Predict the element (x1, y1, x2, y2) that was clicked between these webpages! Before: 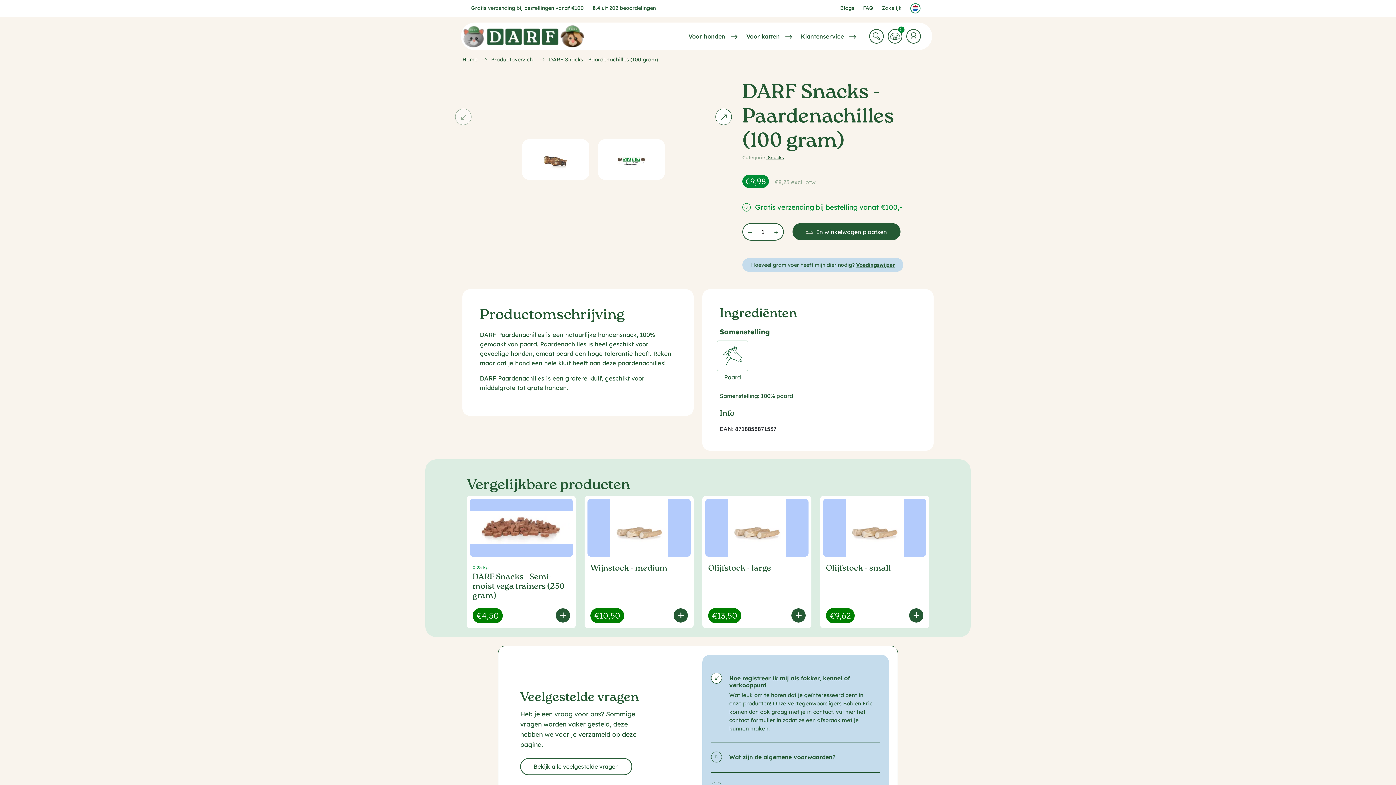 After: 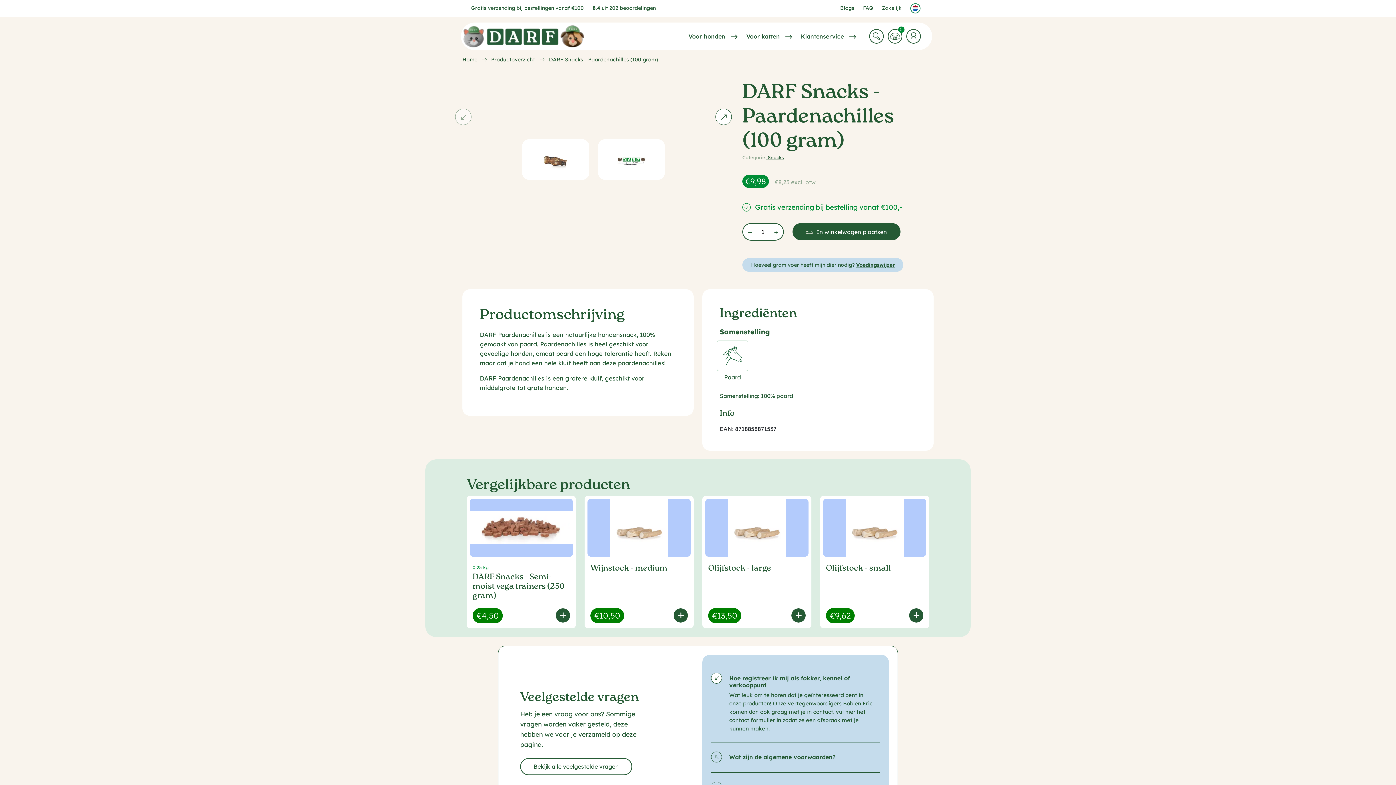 Action: bbox: (549, 56, 658, 63) label: DARF Snacks - Paardenachilles (100 gram)